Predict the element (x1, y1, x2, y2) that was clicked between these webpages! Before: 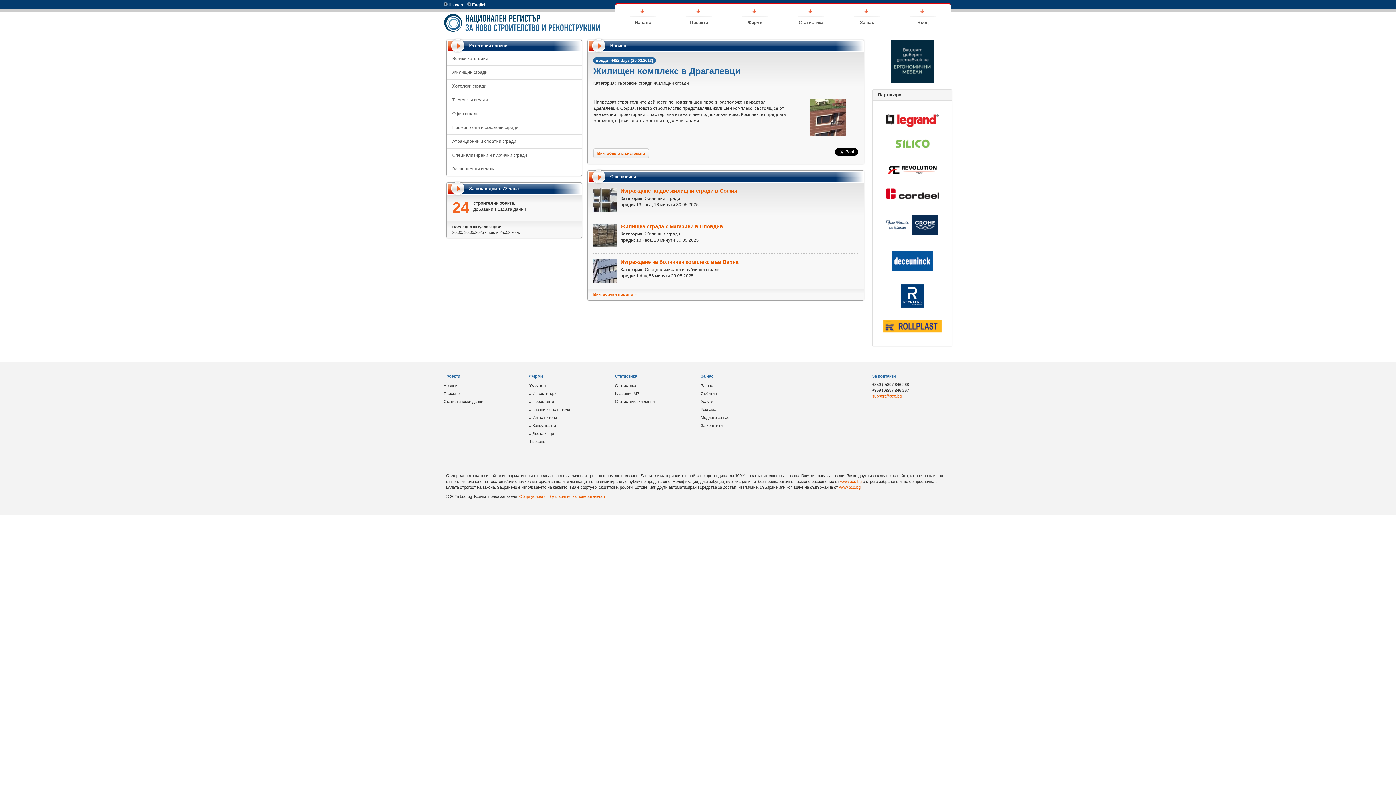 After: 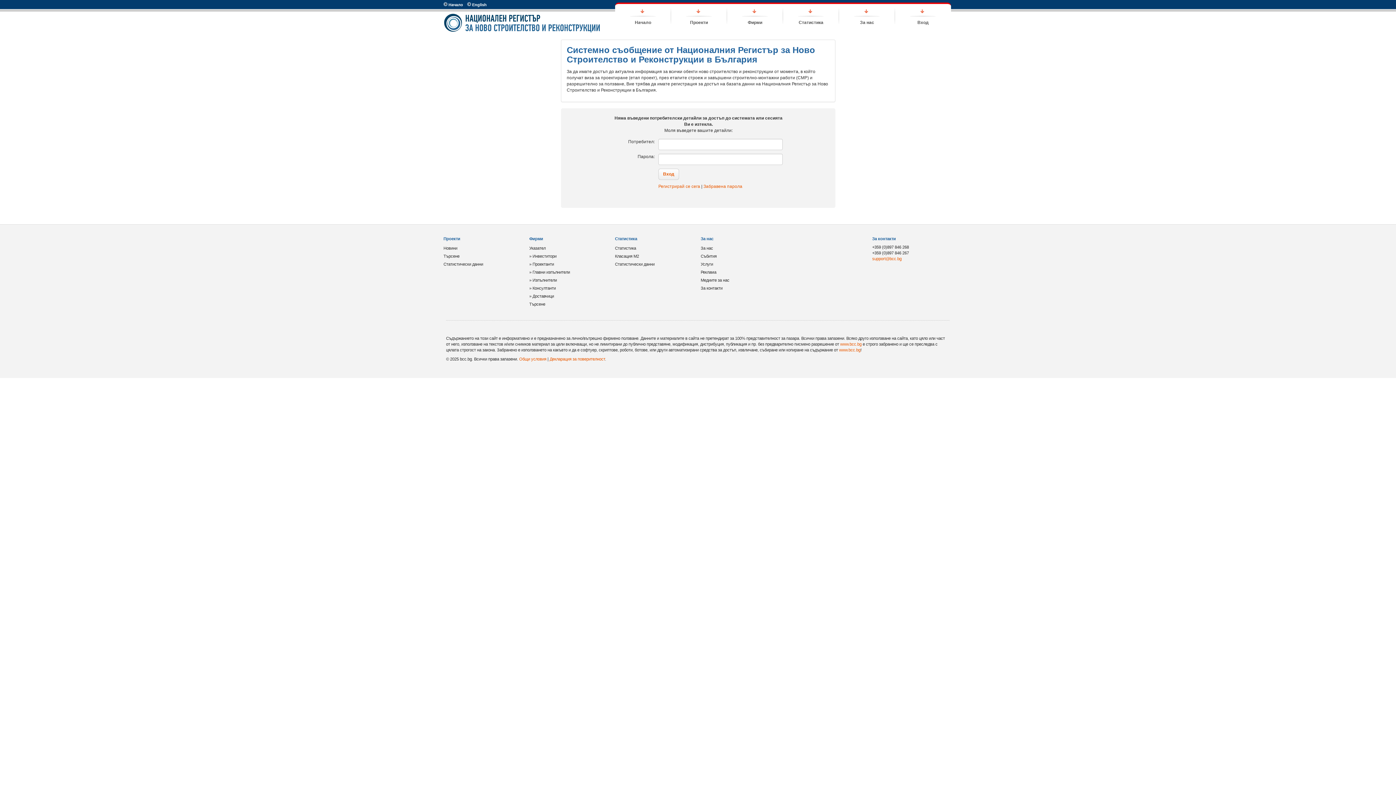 Action: label: Търсене bbox: (529, 437, 609, 445)